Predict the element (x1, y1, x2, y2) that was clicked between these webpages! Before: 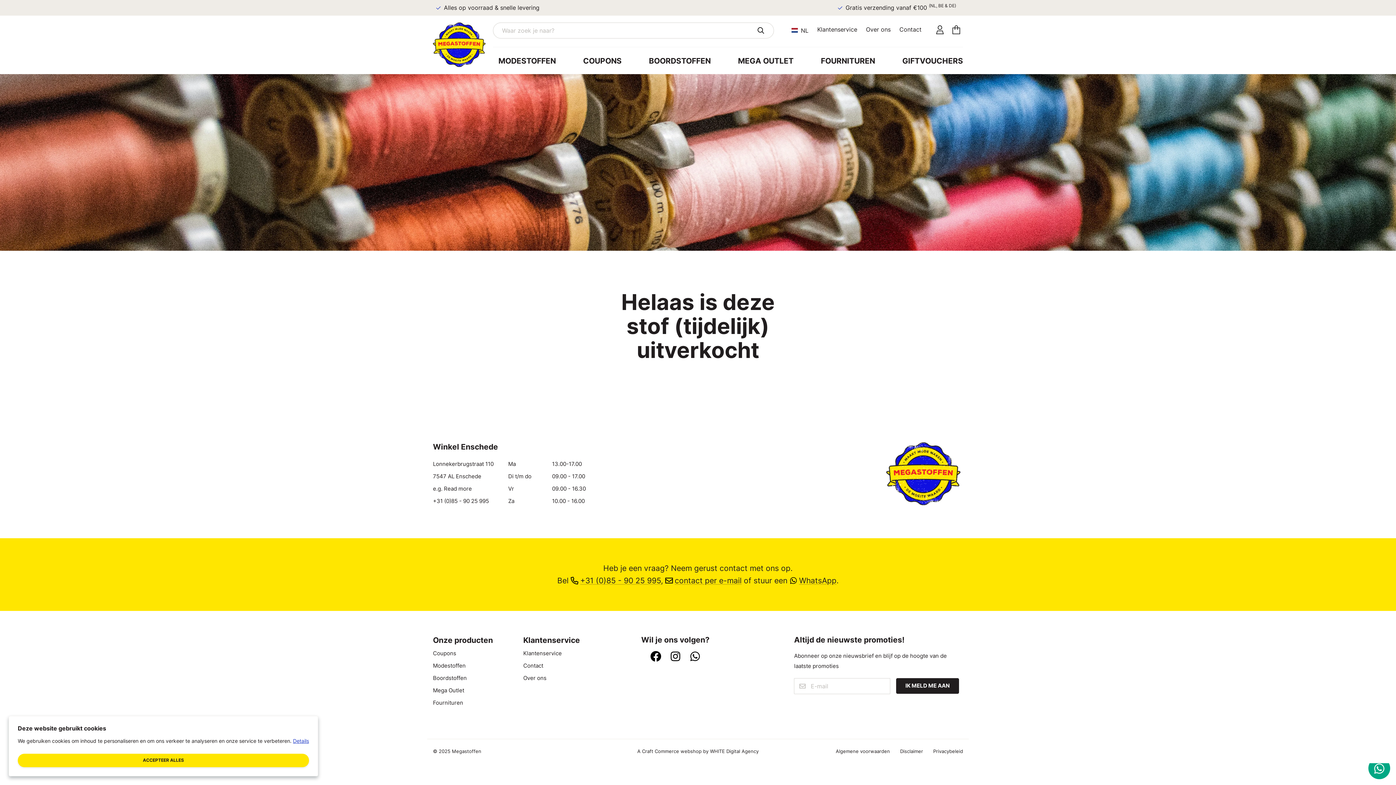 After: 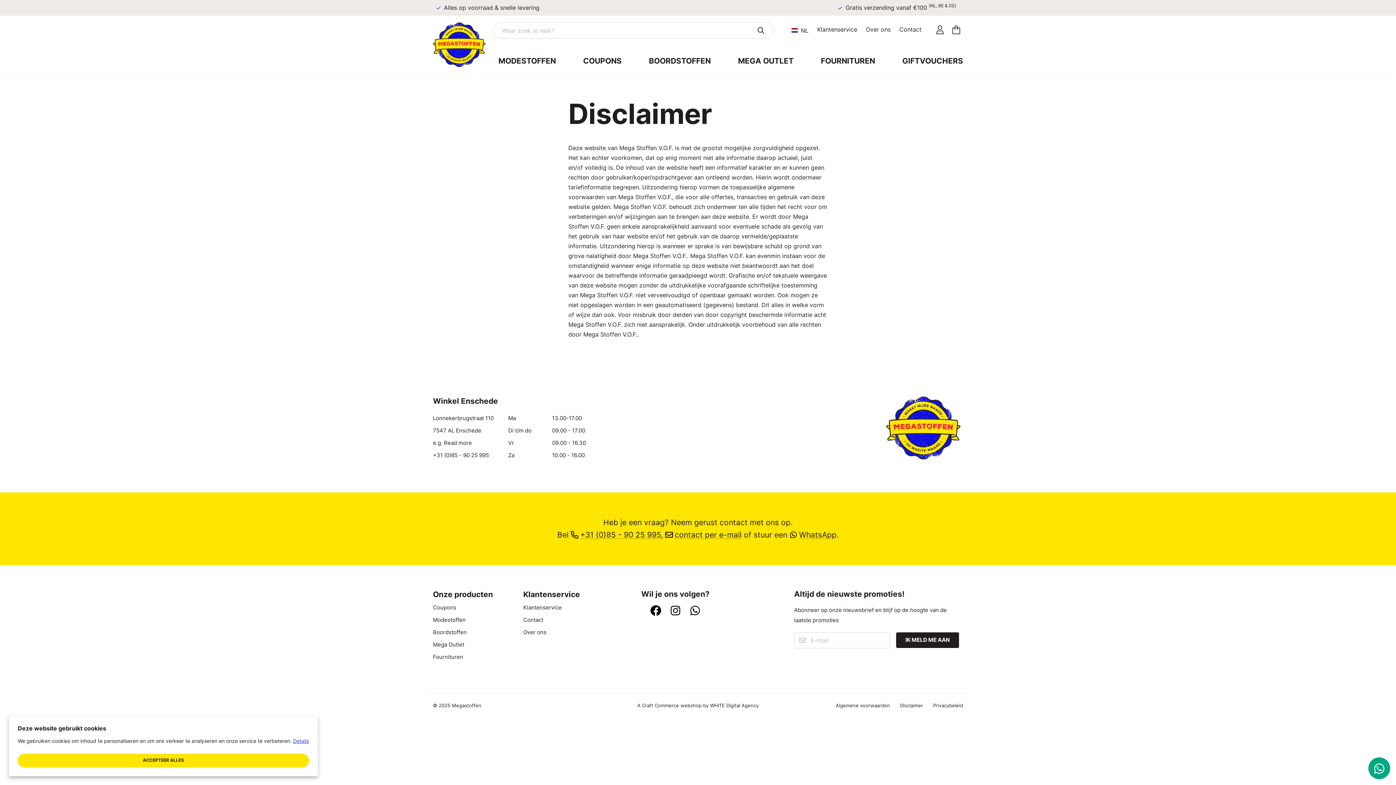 Action: bbox: (900, 748, 923, 754) label: Disclaimer